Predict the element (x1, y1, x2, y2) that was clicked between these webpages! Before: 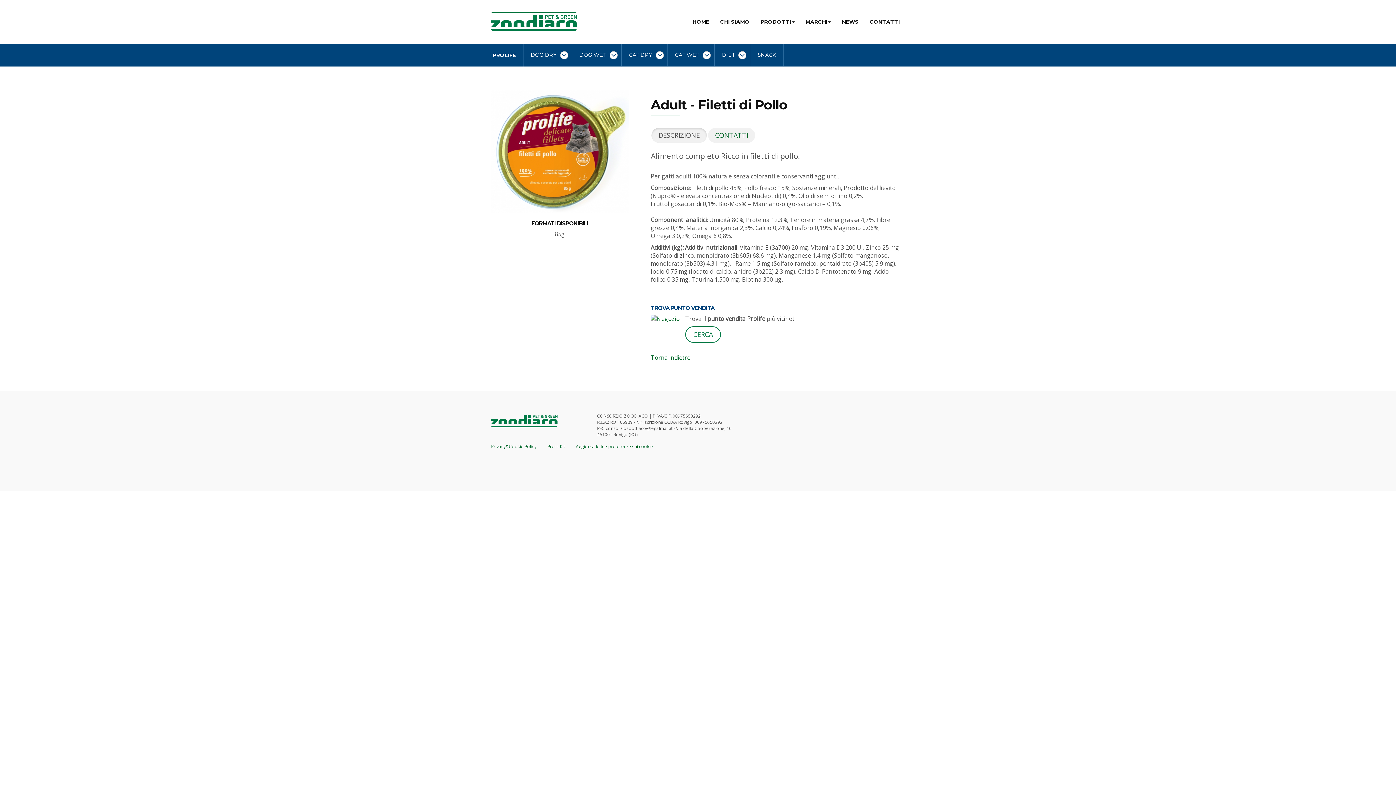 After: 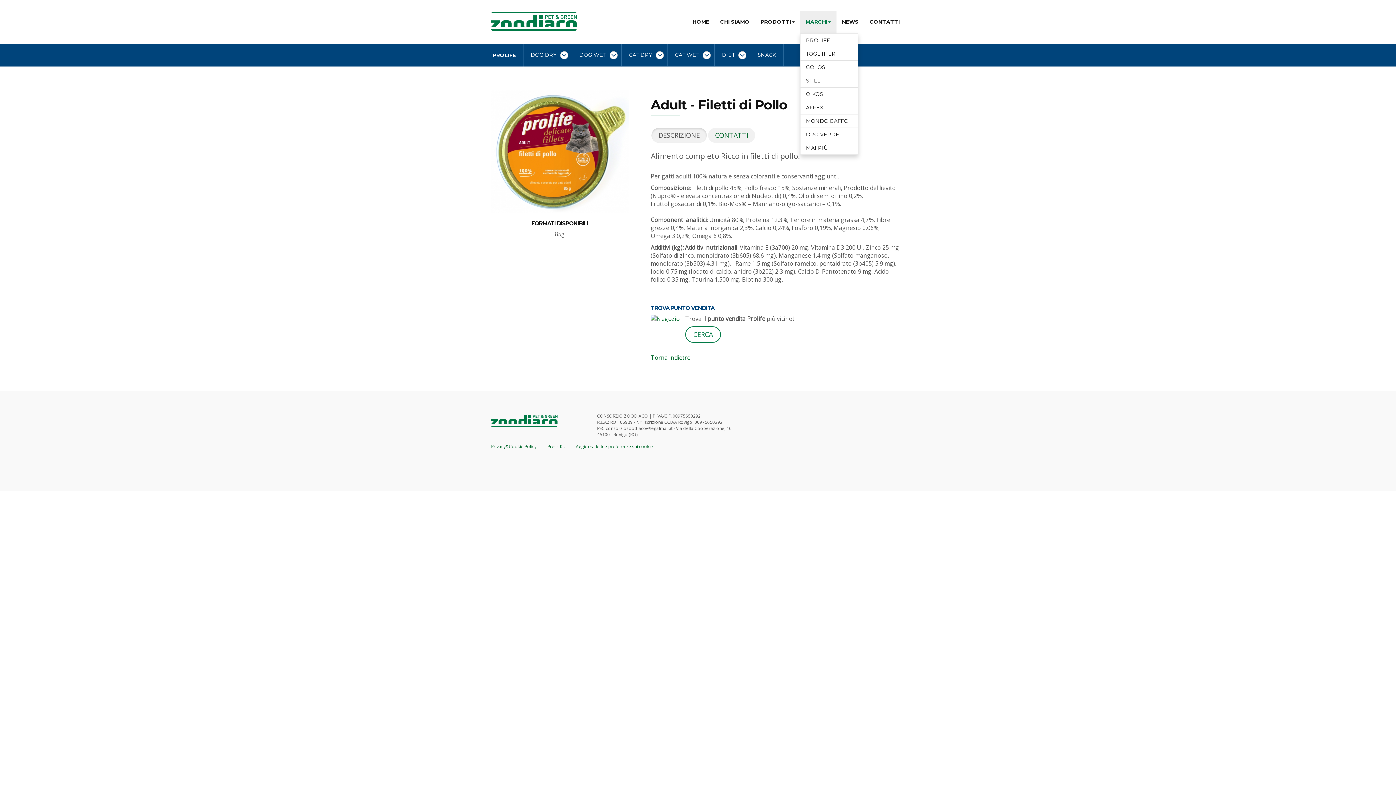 Action: label: MARCHI bbox: (800, 10, 836, 33)